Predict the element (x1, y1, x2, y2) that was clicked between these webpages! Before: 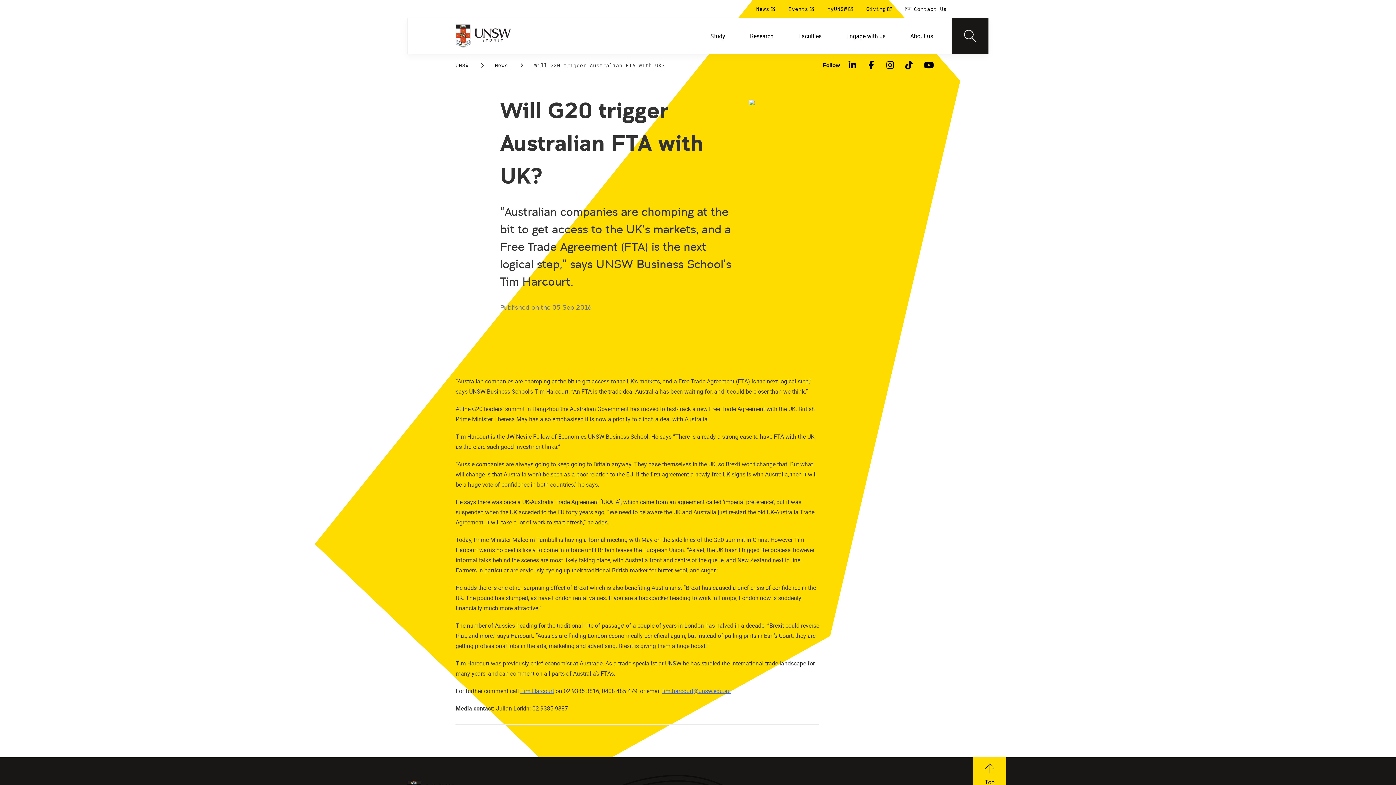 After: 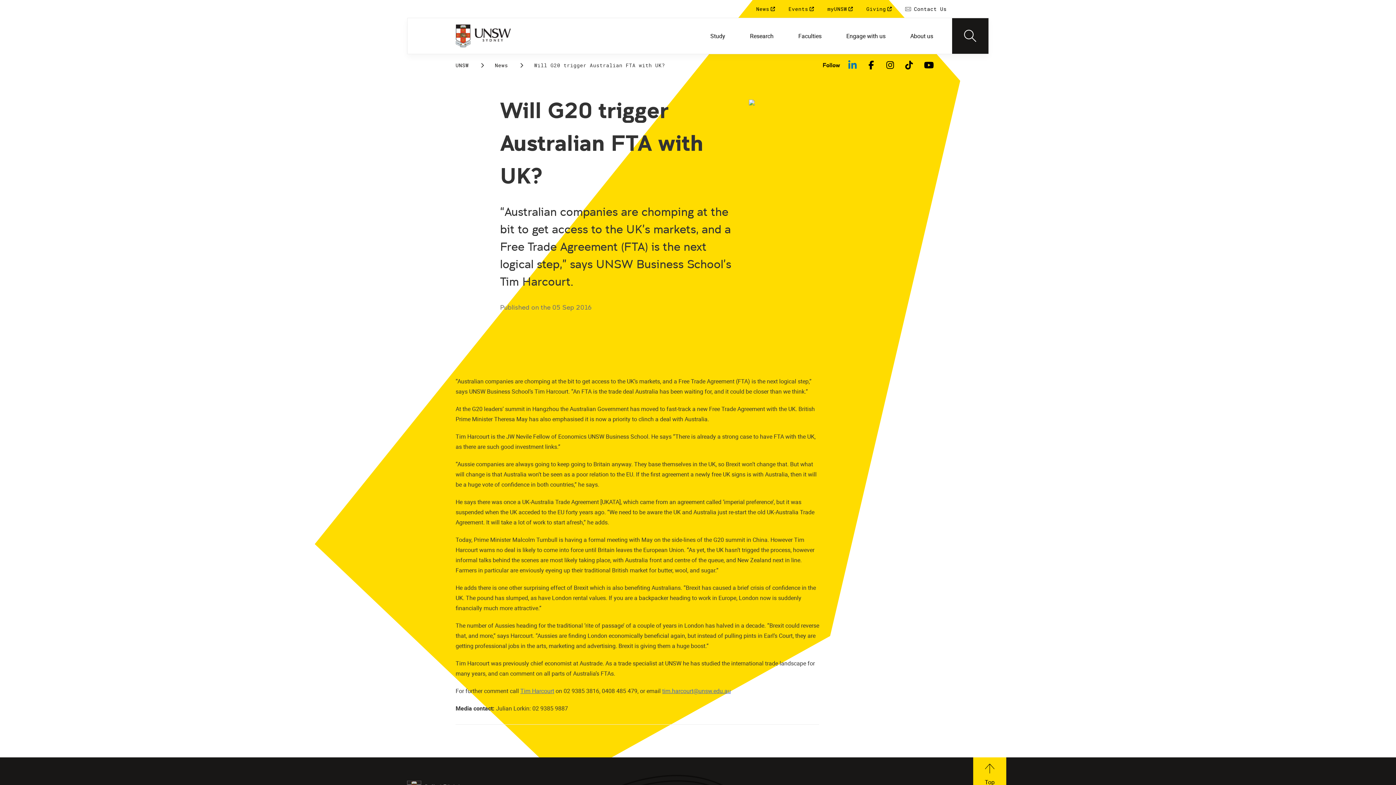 Action: bbox: (843, 59, 862, 70) label: LinkedIn